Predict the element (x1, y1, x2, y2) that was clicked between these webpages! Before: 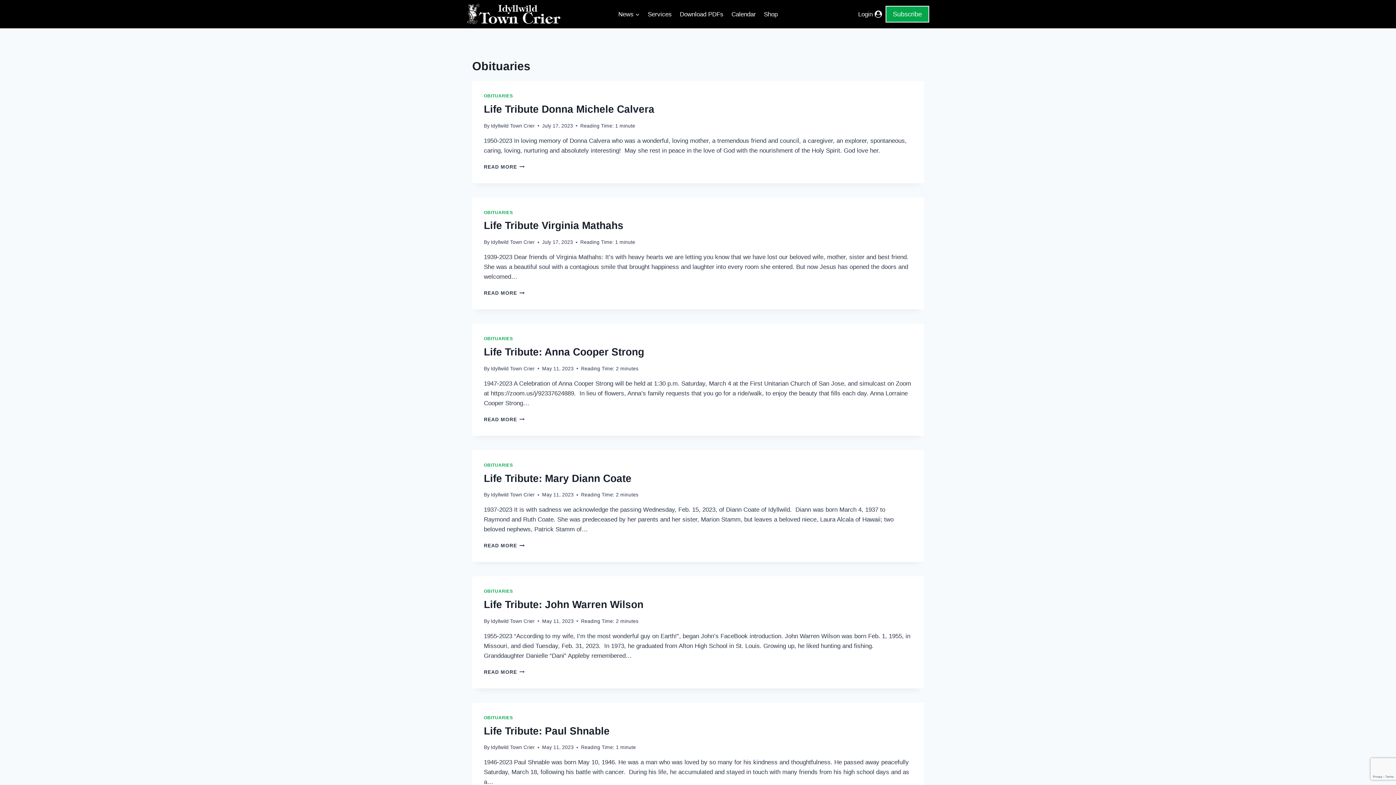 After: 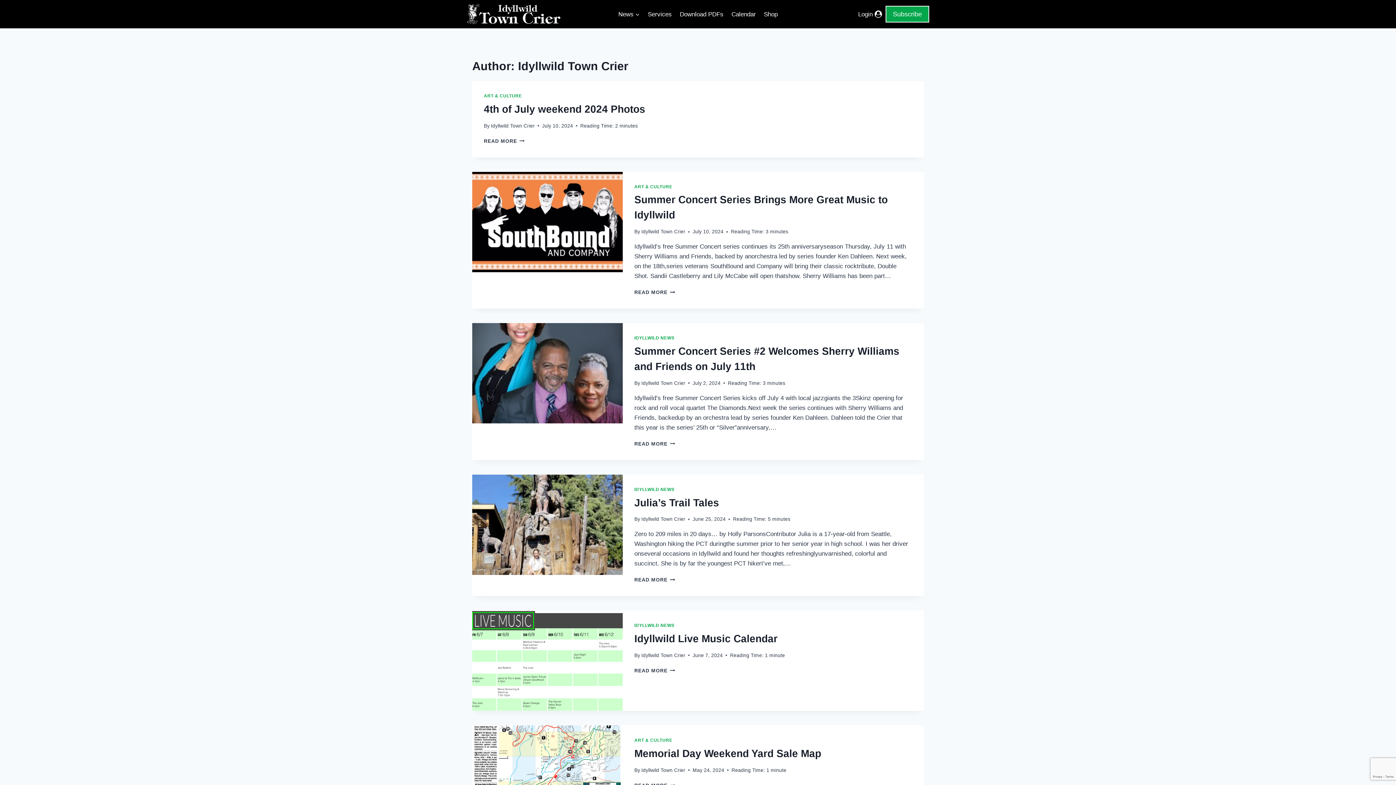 Action: label: Idyllwild Town Crier bbox: (490, 618, 534, 624)